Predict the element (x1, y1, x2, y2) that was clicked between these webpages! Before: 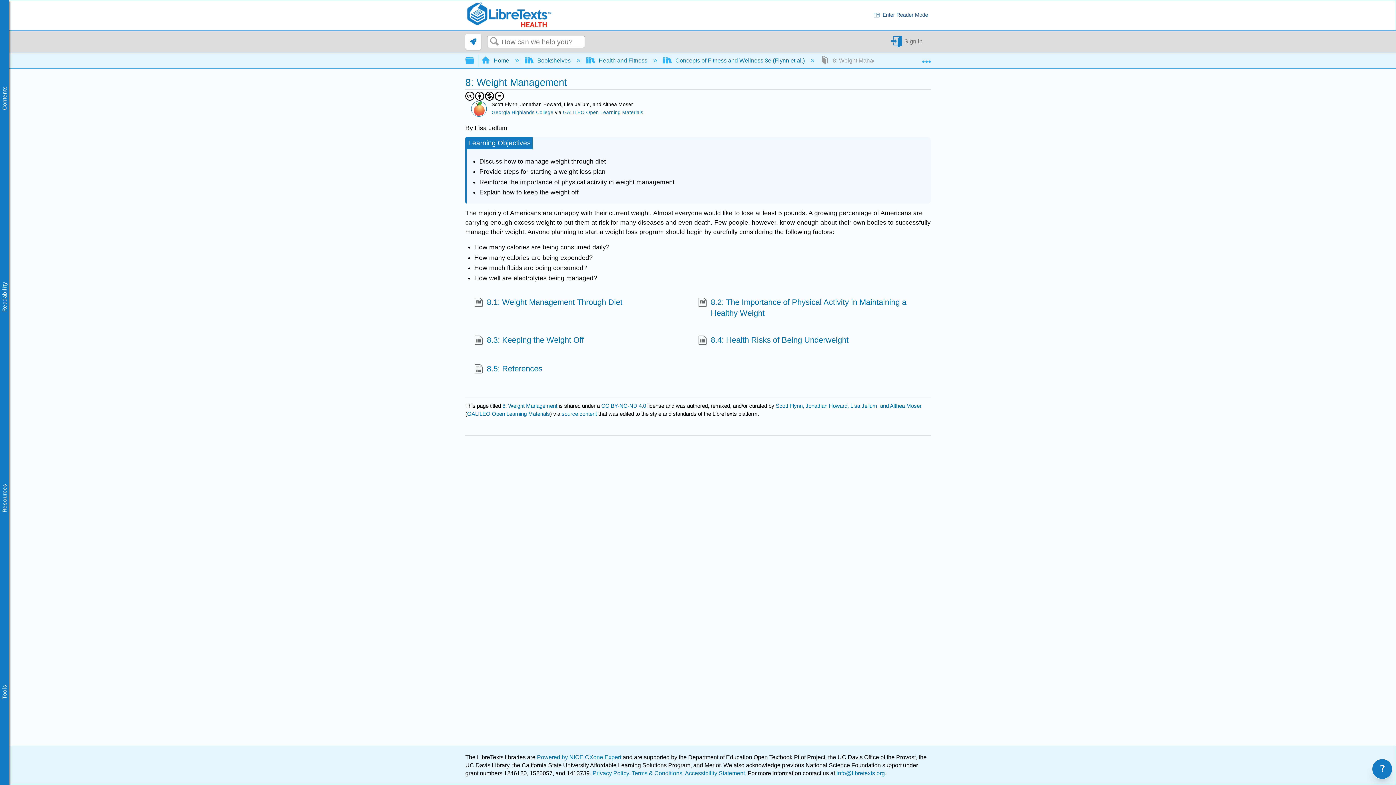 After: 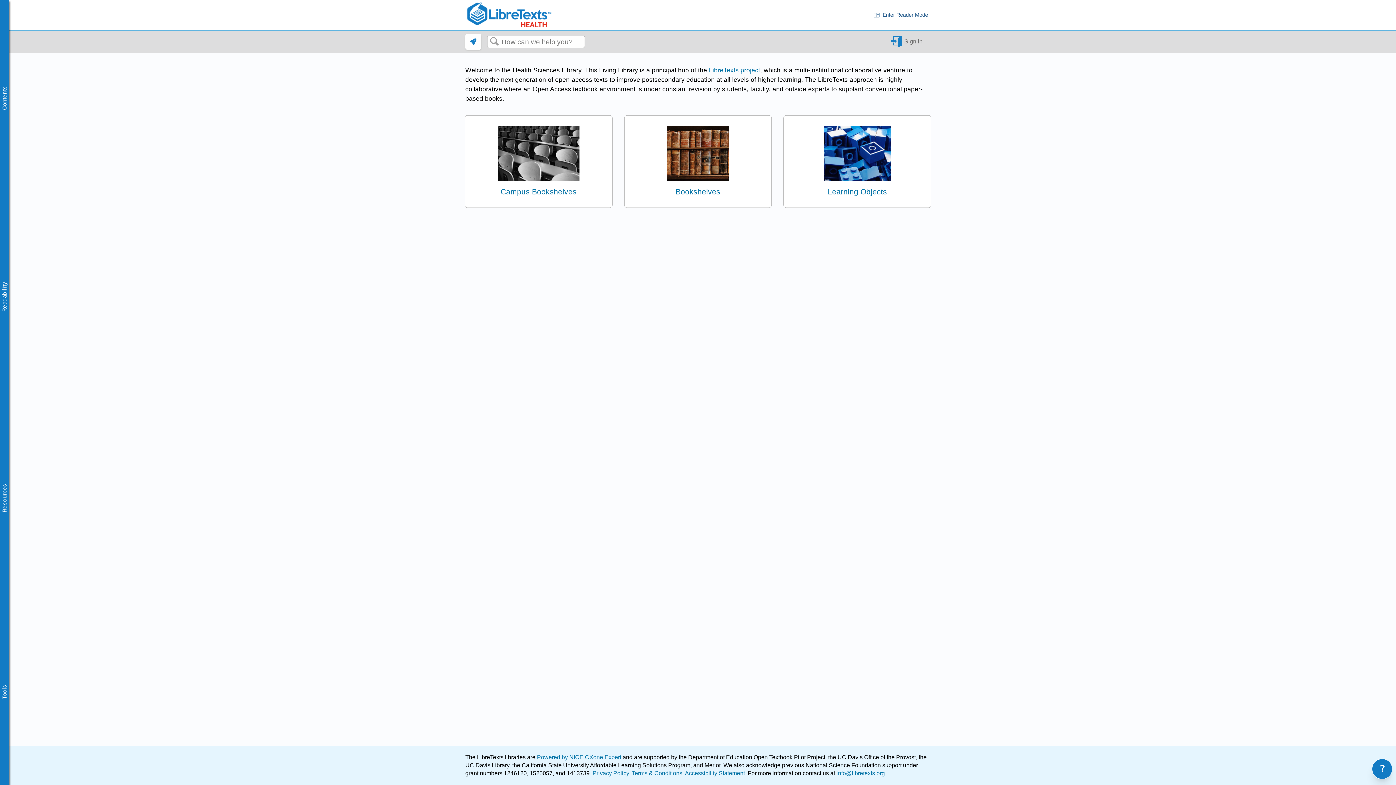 Action: label:  Home  bbox: (481, 57, 510, 63)